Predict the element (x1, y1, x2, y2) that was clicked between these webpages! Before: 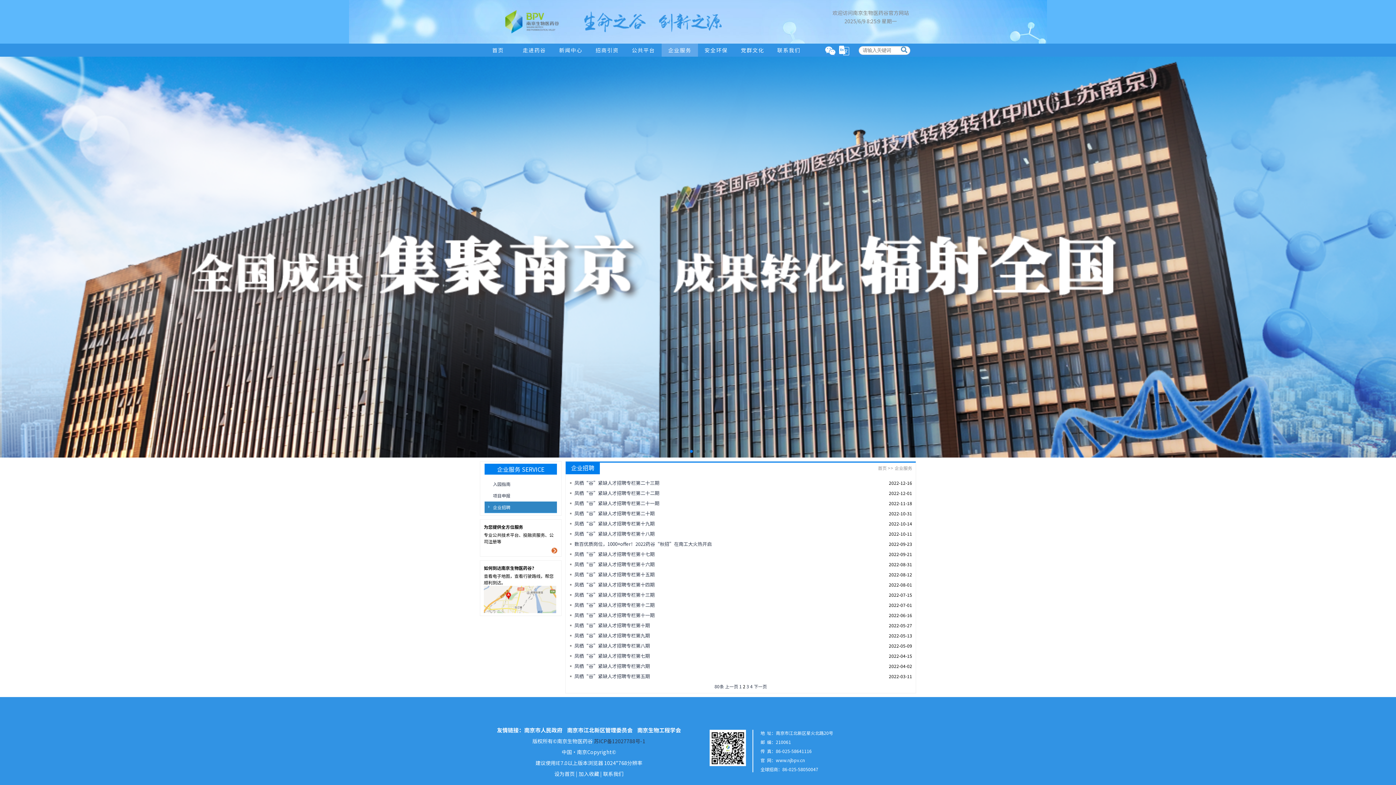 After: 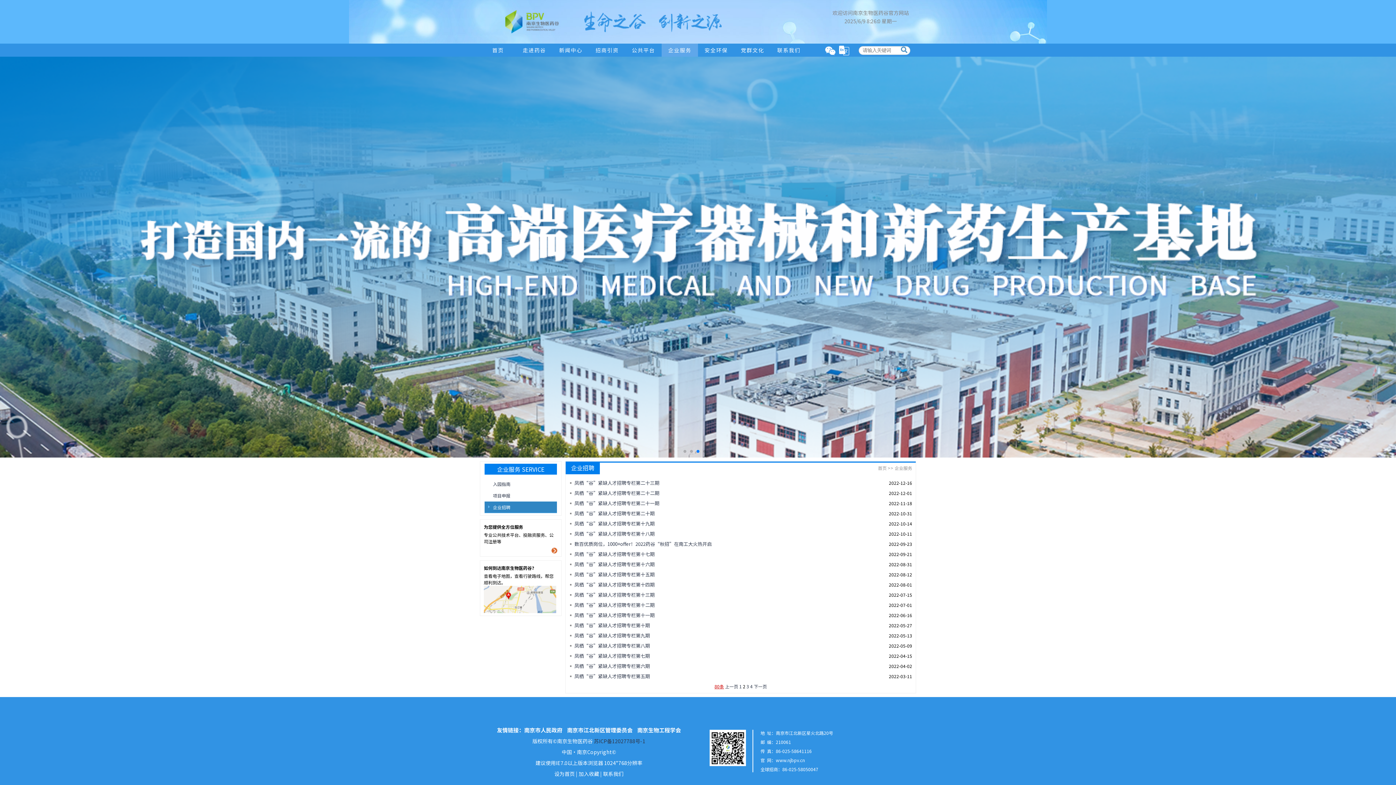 Action: label: 80条 bbox: (714, 683, 724, 689)